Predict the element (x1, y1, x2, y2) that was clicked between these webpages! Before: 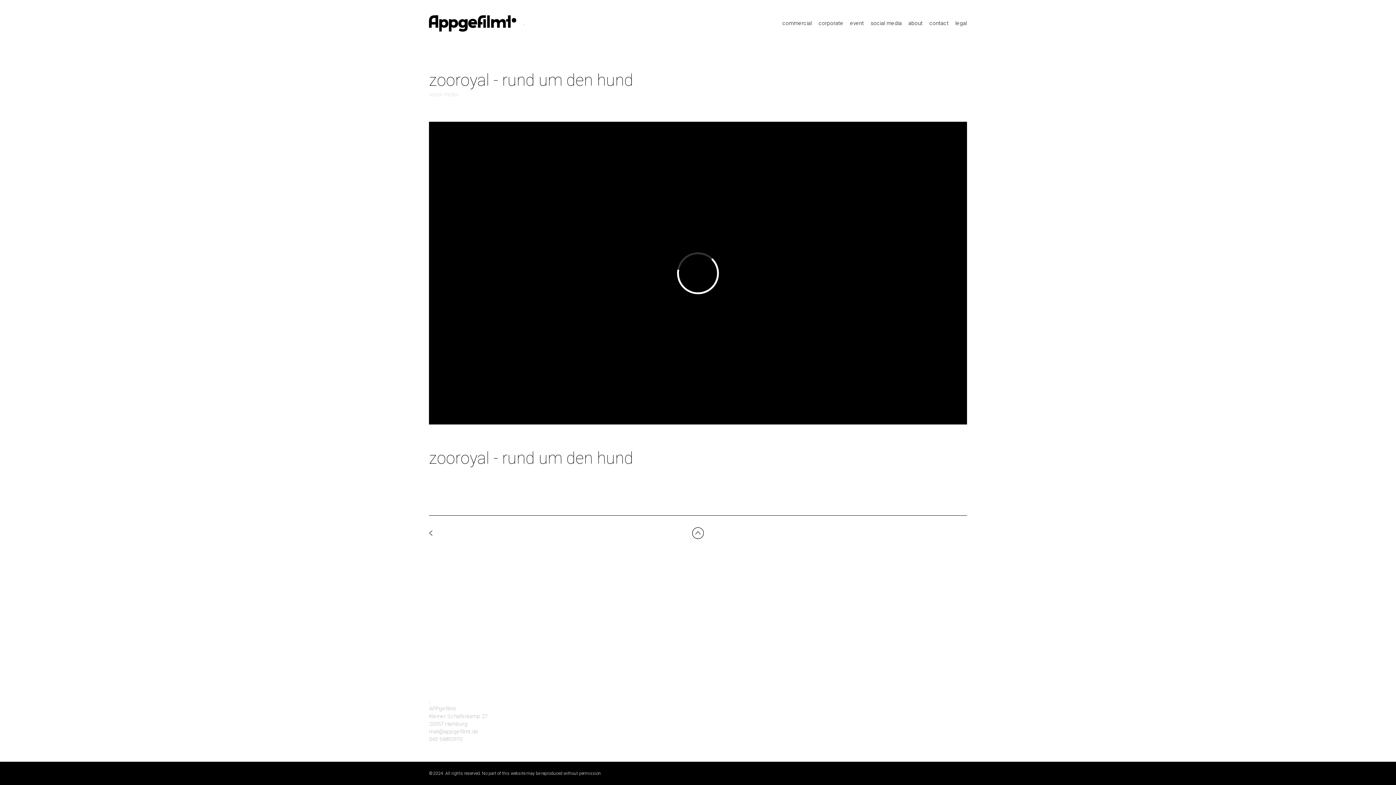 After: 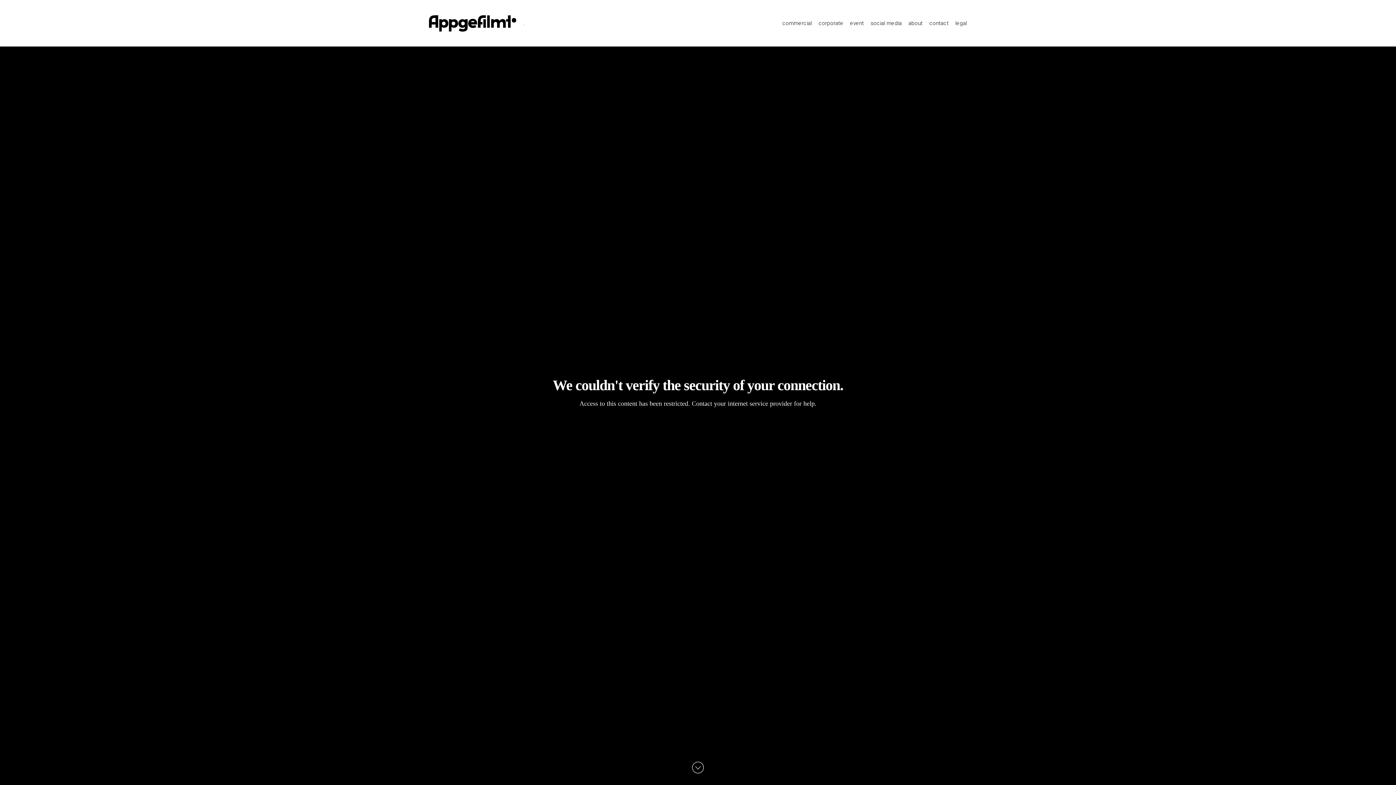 Action: label: . bbox: (523, 19, 525, 27)